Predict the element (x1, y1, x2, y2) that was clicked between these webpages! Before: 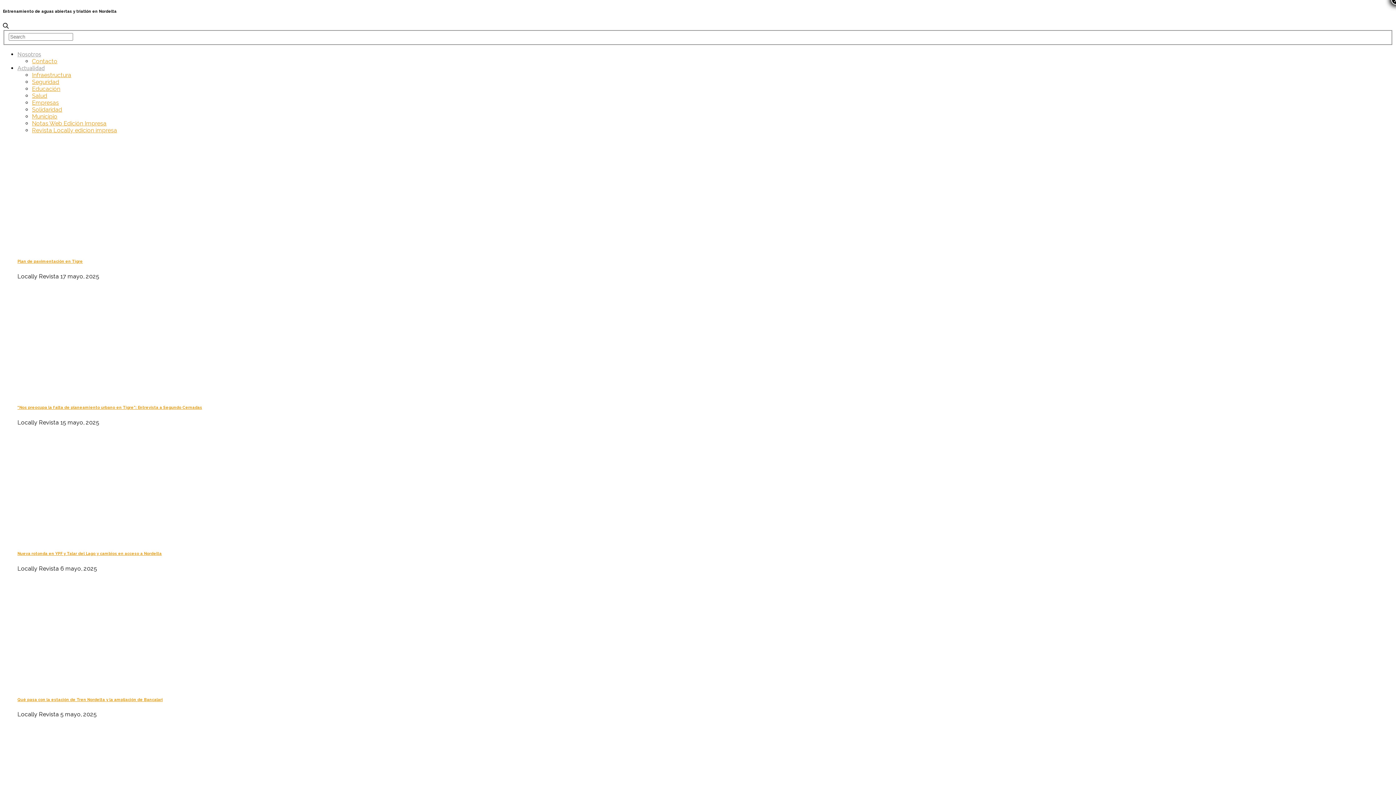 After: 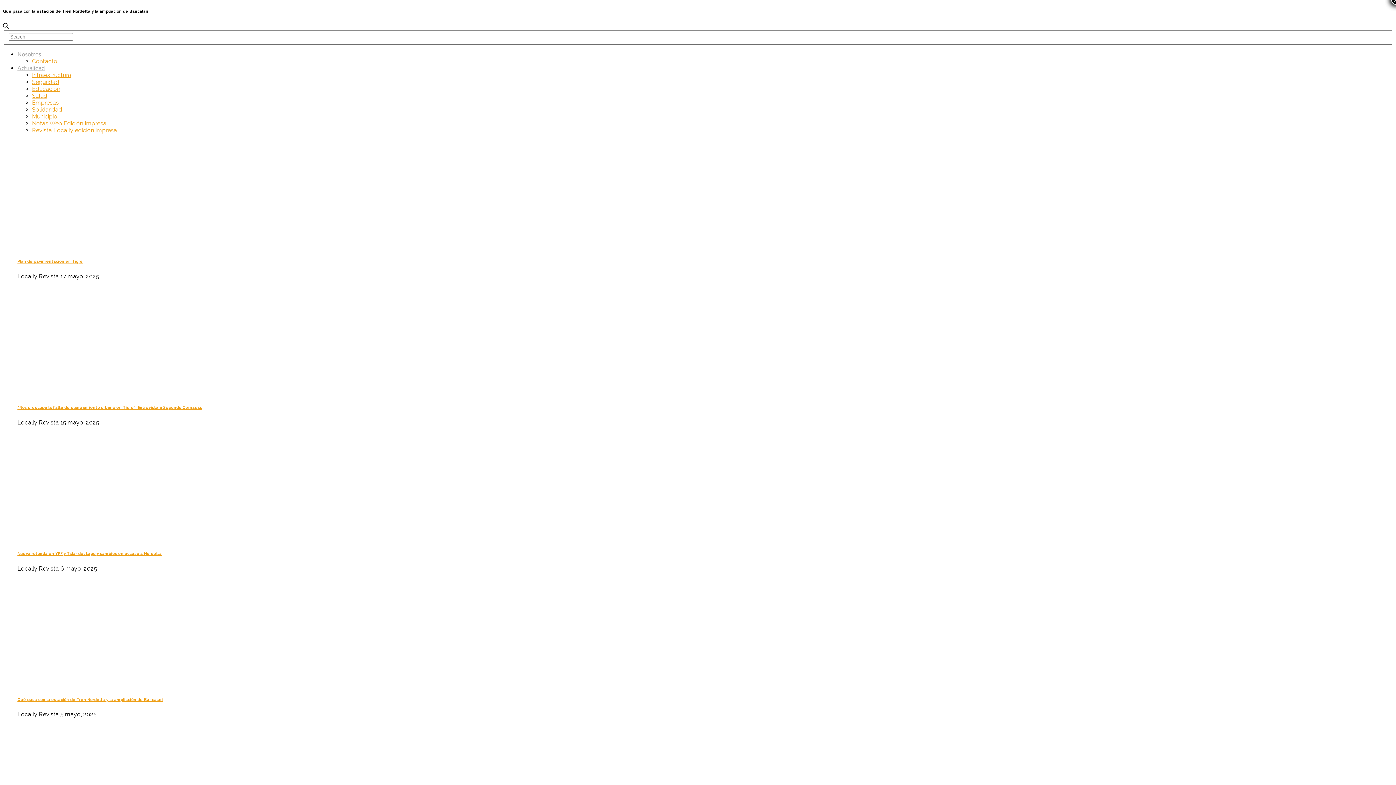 Action: label: Qué pasa con la estación de Tren Nordelta y la ampliación de Bancalari bbox: (17, 697, 162, 702)